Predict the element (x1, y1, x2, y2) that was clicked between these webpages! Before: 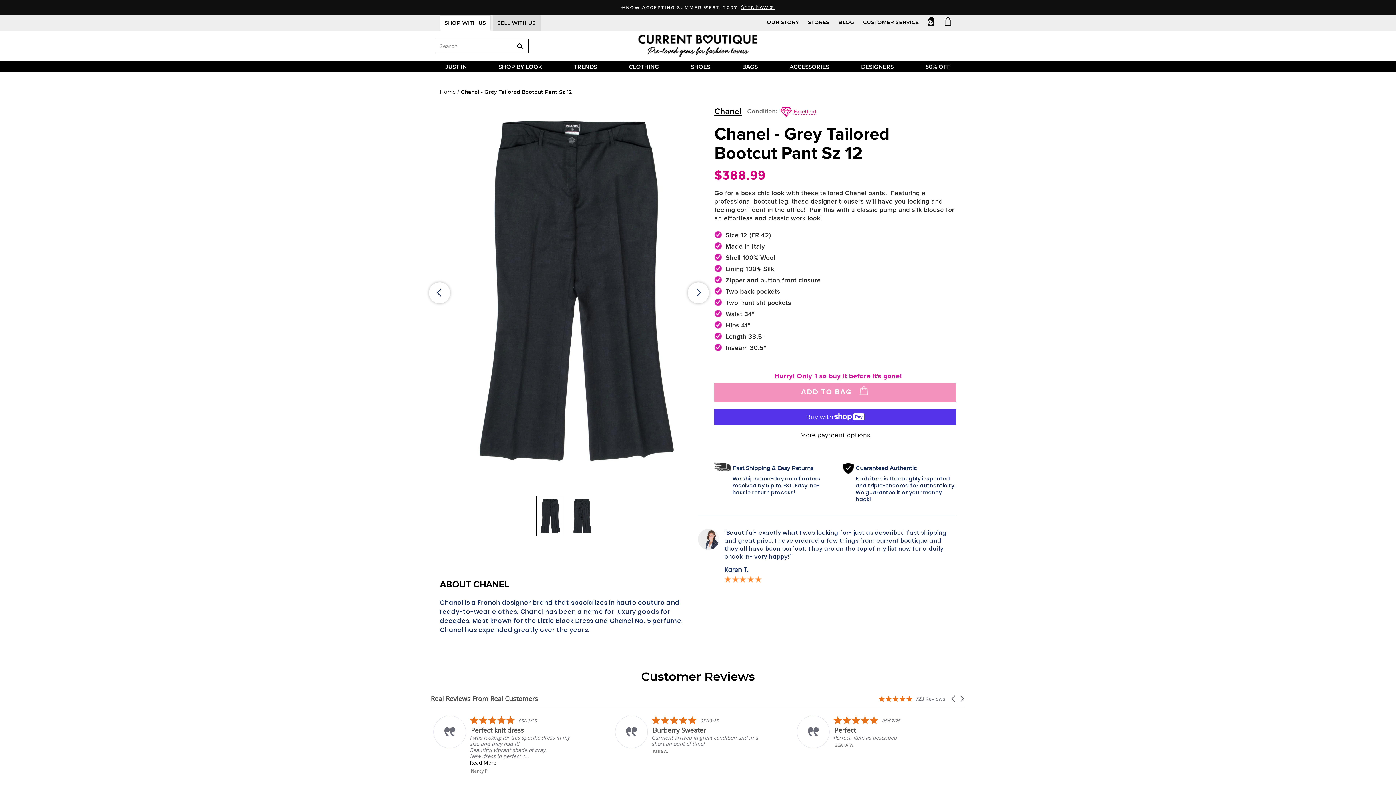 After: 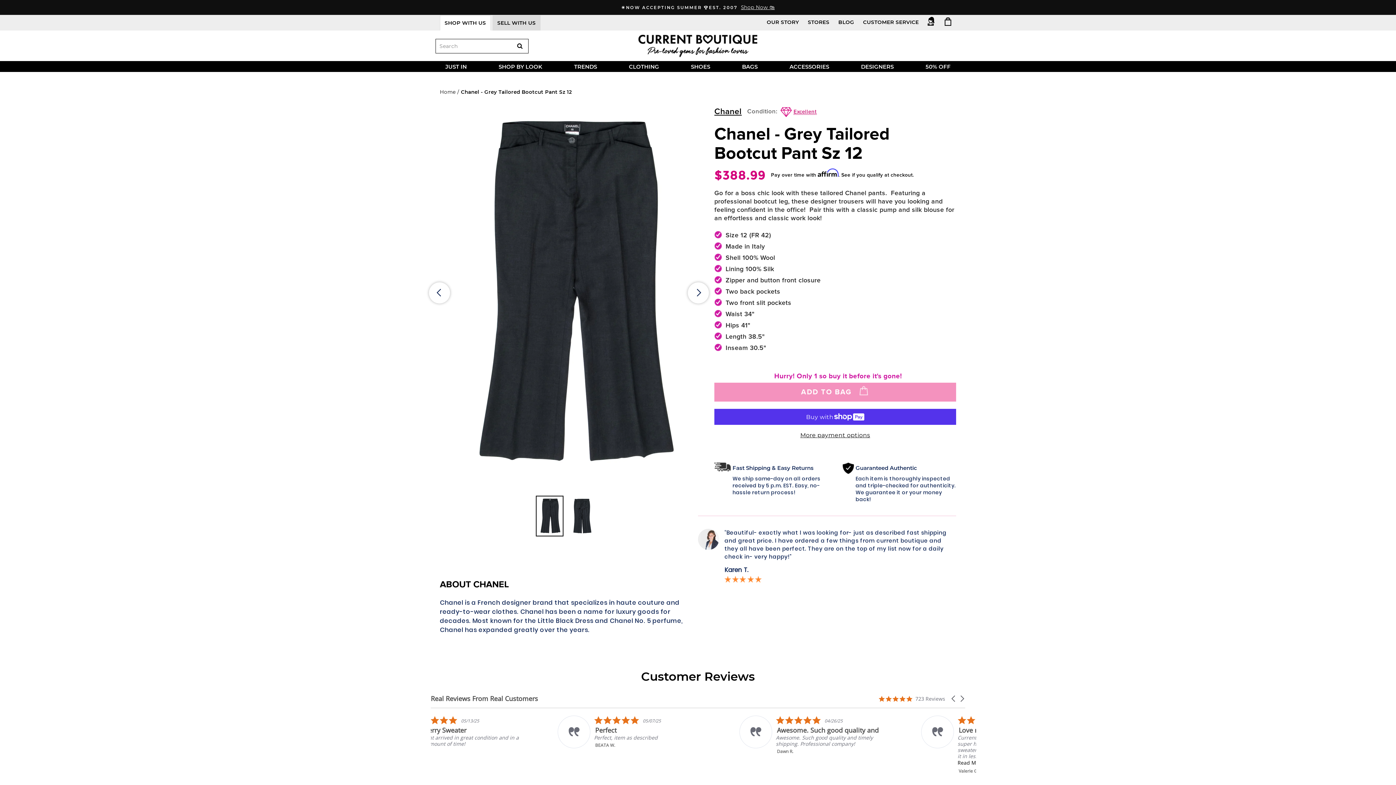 Action: label: ADD TO BAG bbox: (714, 382, 956, 401)